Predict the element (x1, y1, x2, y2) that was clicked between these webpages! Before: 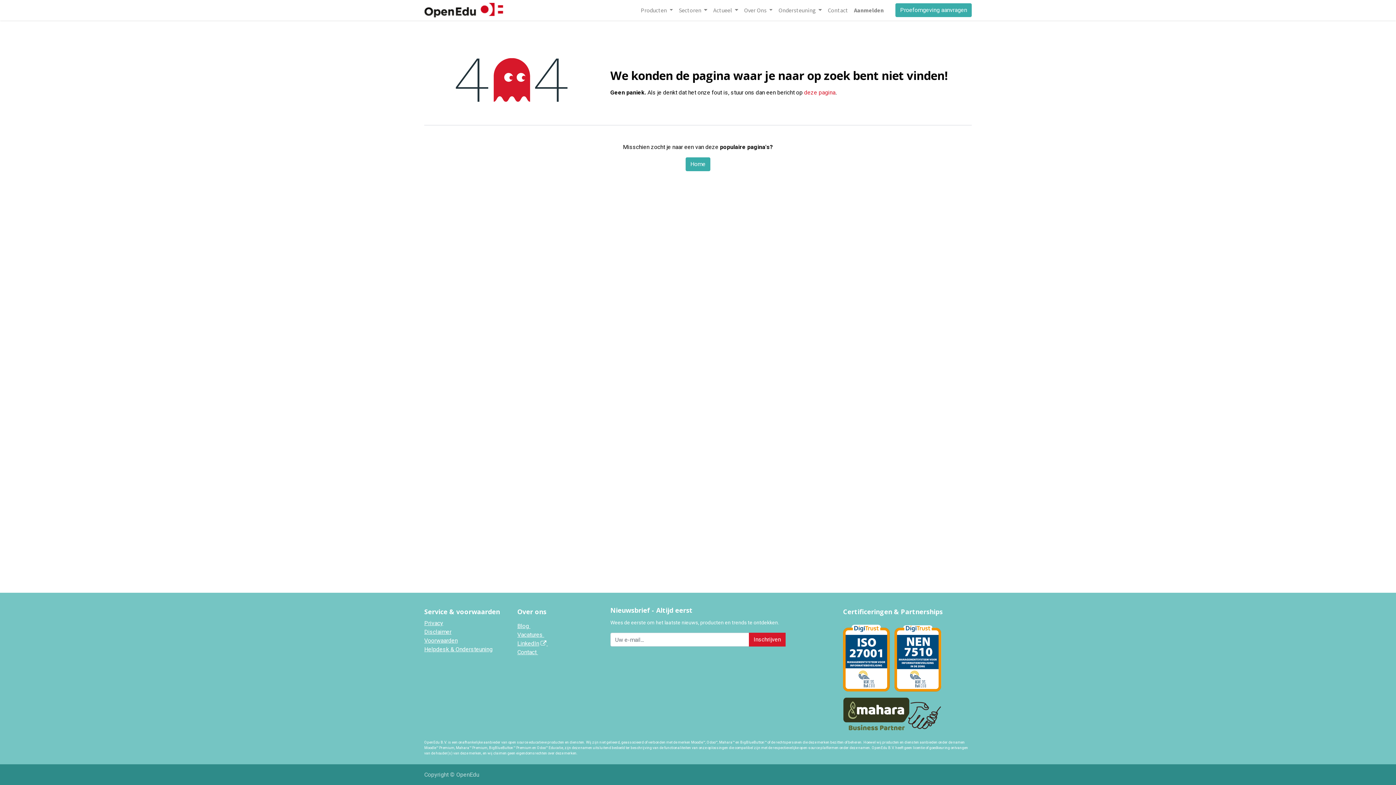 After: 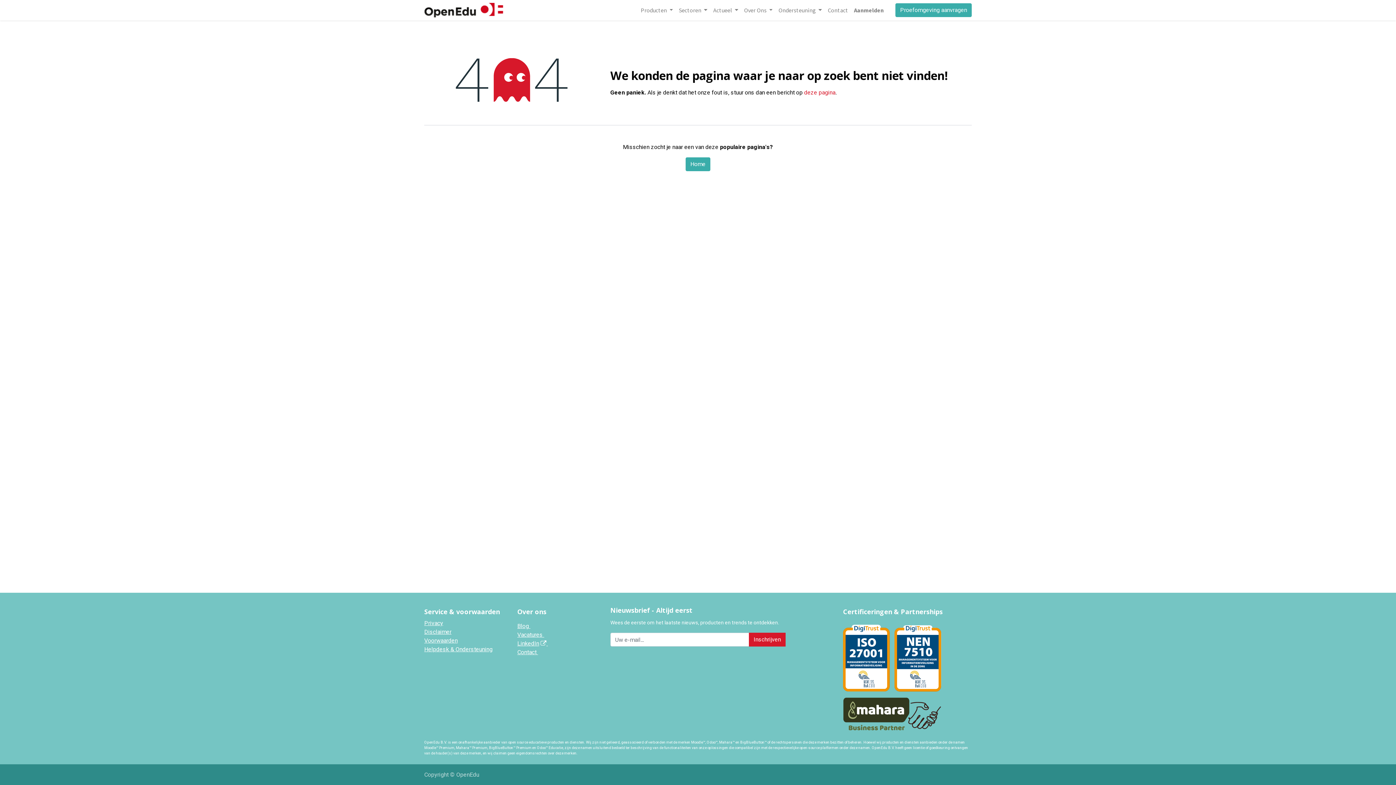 Action: bbox: (540, 640, 548, 647) label: ﻿​ ﻿